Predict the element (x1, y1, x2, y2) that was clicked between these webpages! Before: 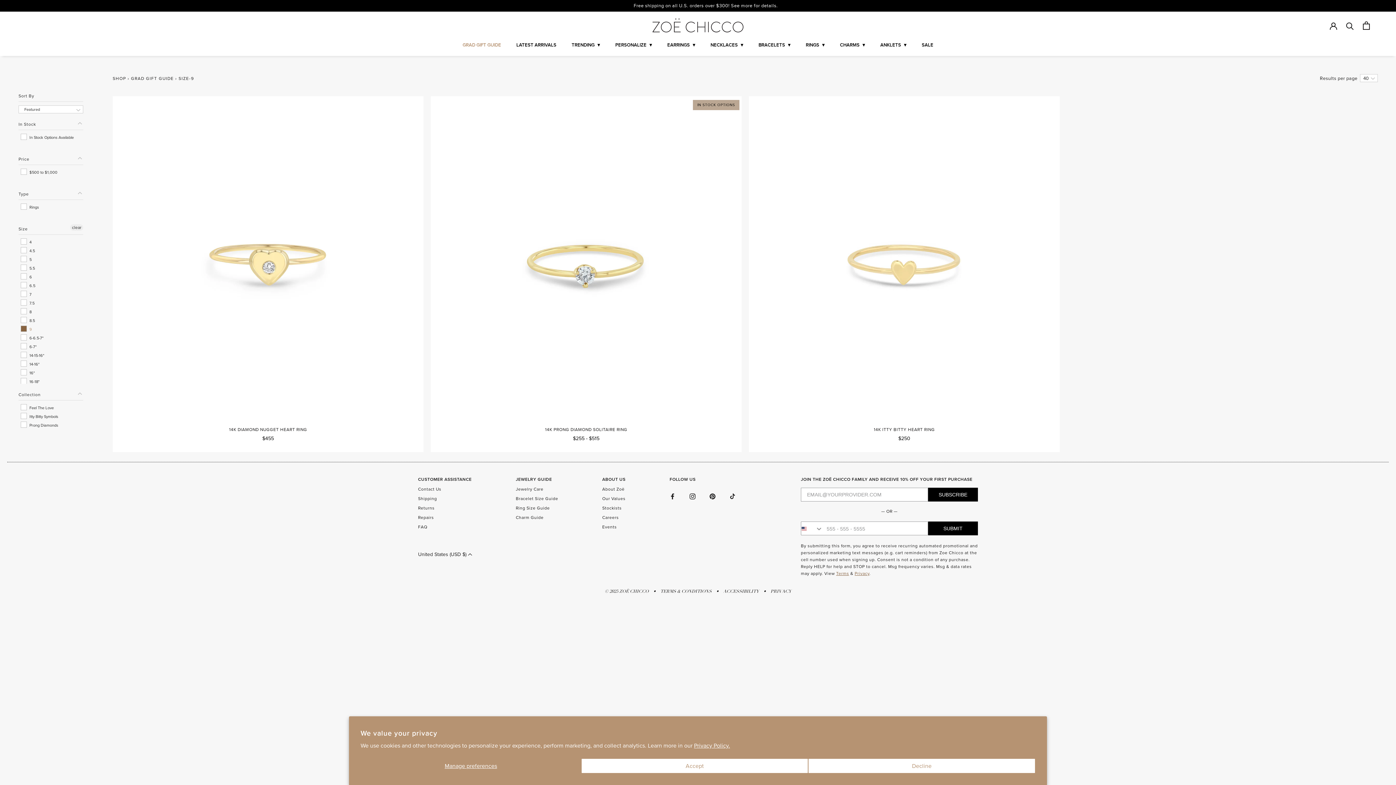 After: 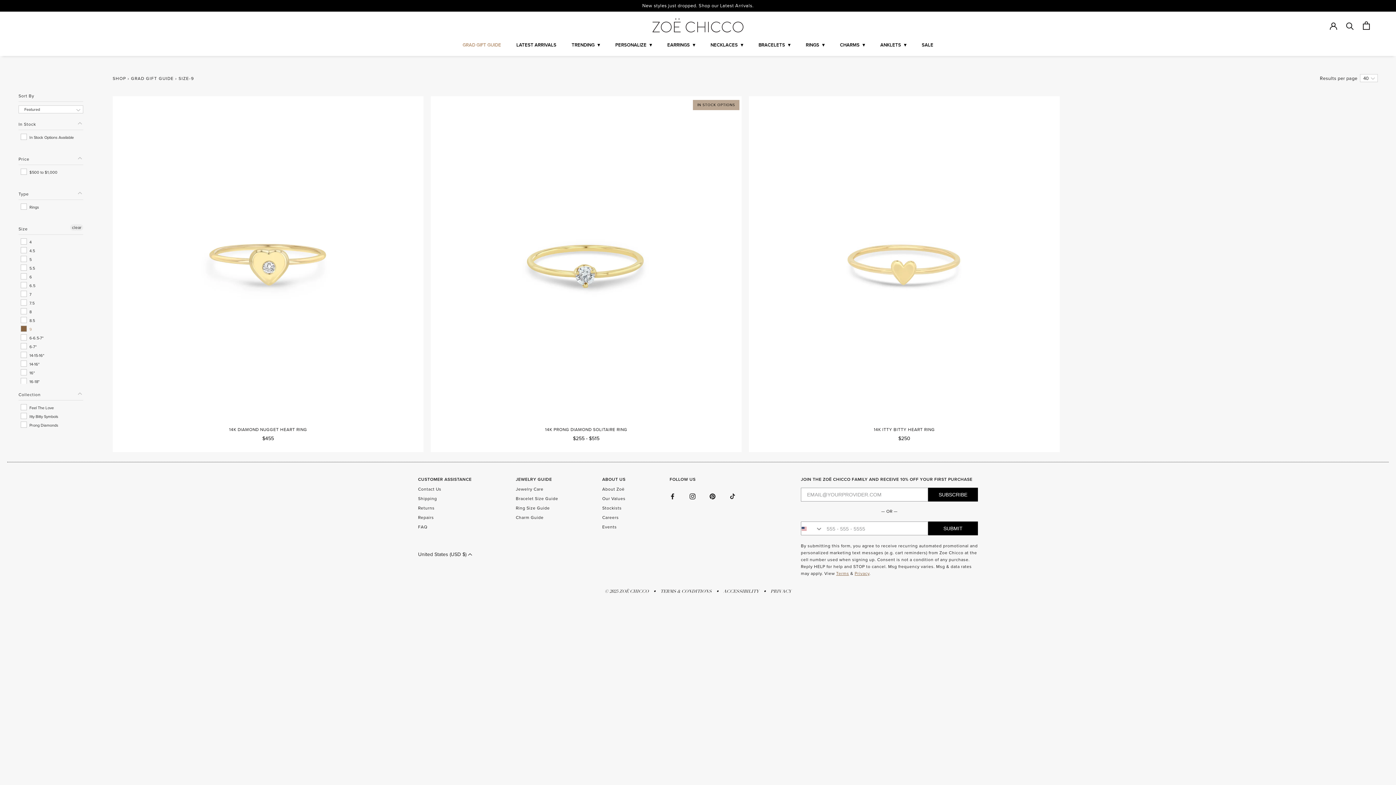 Action: label: Decline bbox: (808, 758, 1035, 773)